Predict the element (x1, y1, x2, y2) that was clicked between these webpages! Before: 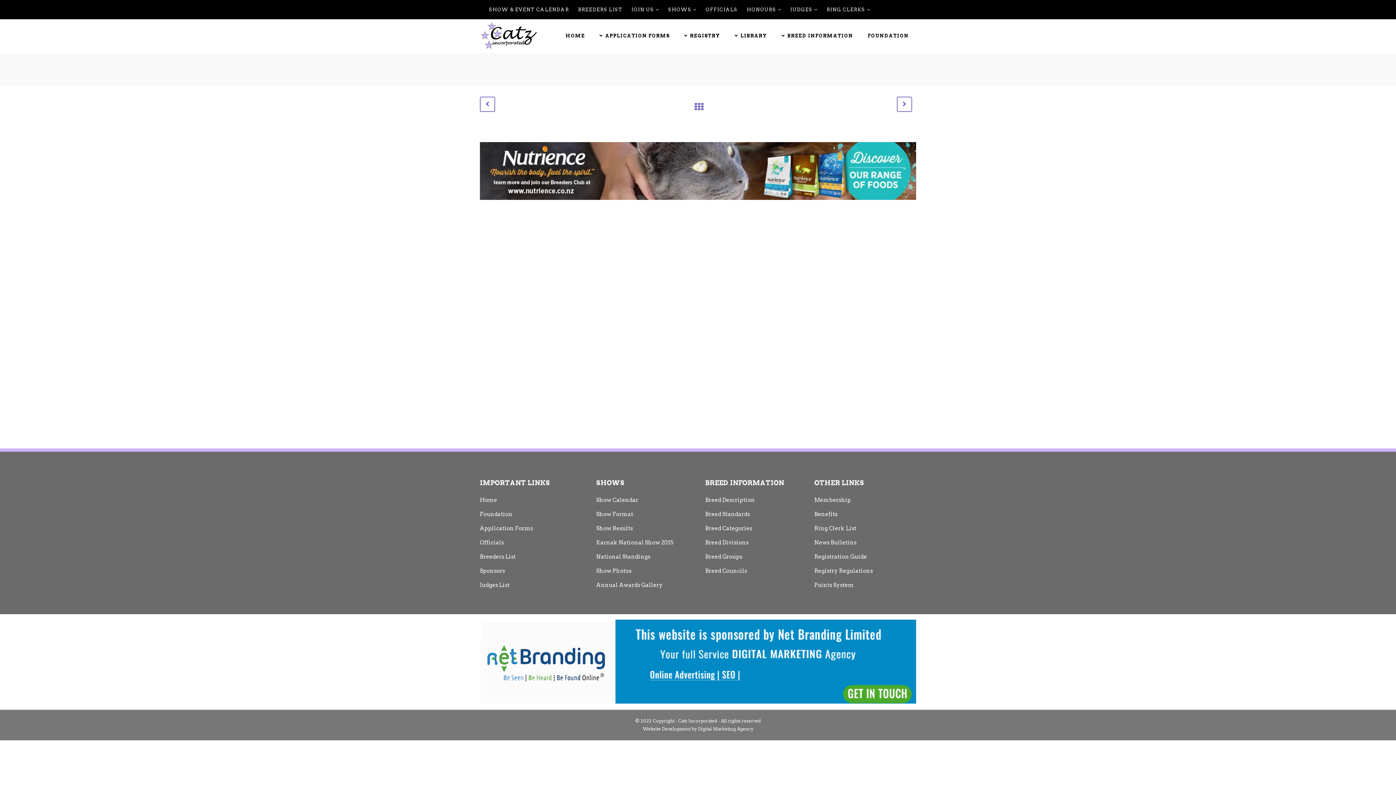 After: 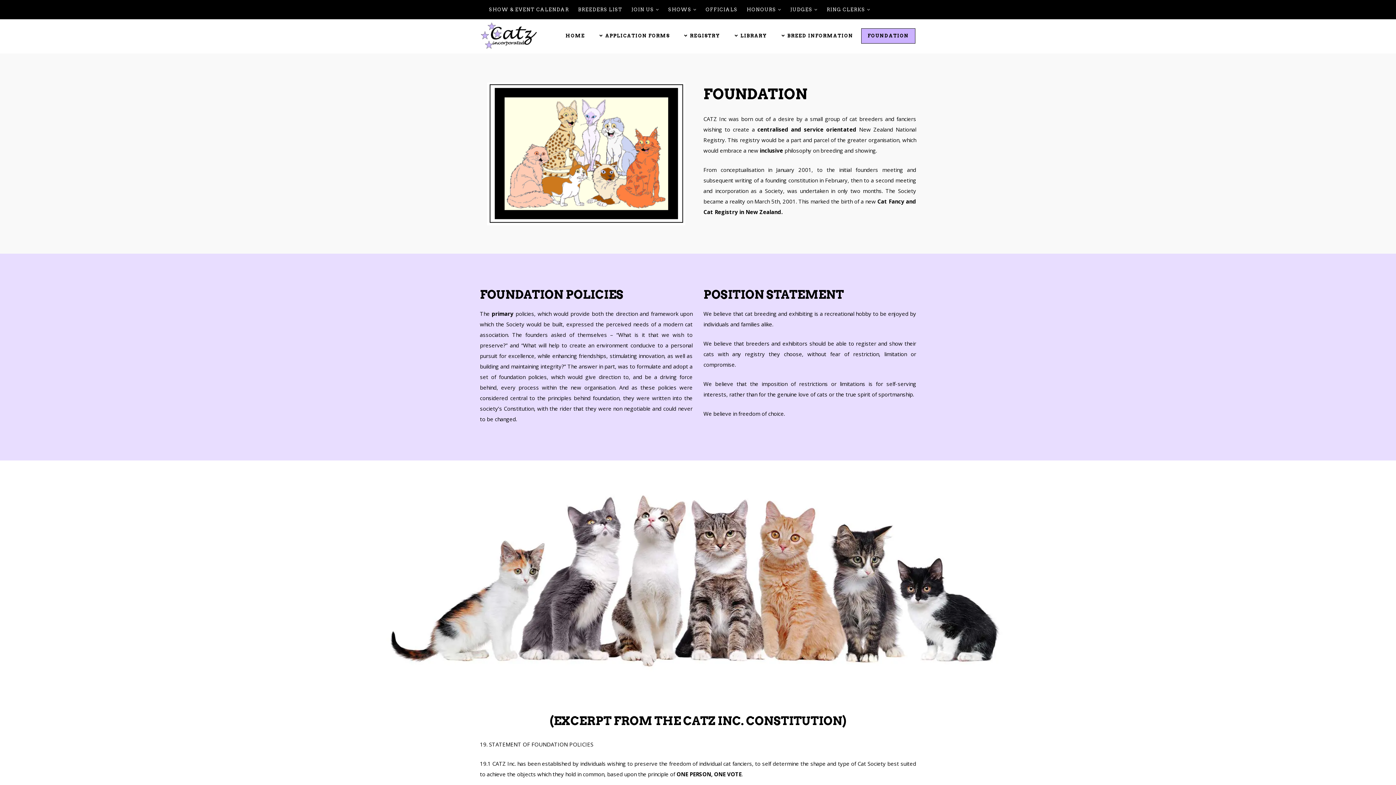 Action: label: Foundation bbox: (480, 510, 583, 518)